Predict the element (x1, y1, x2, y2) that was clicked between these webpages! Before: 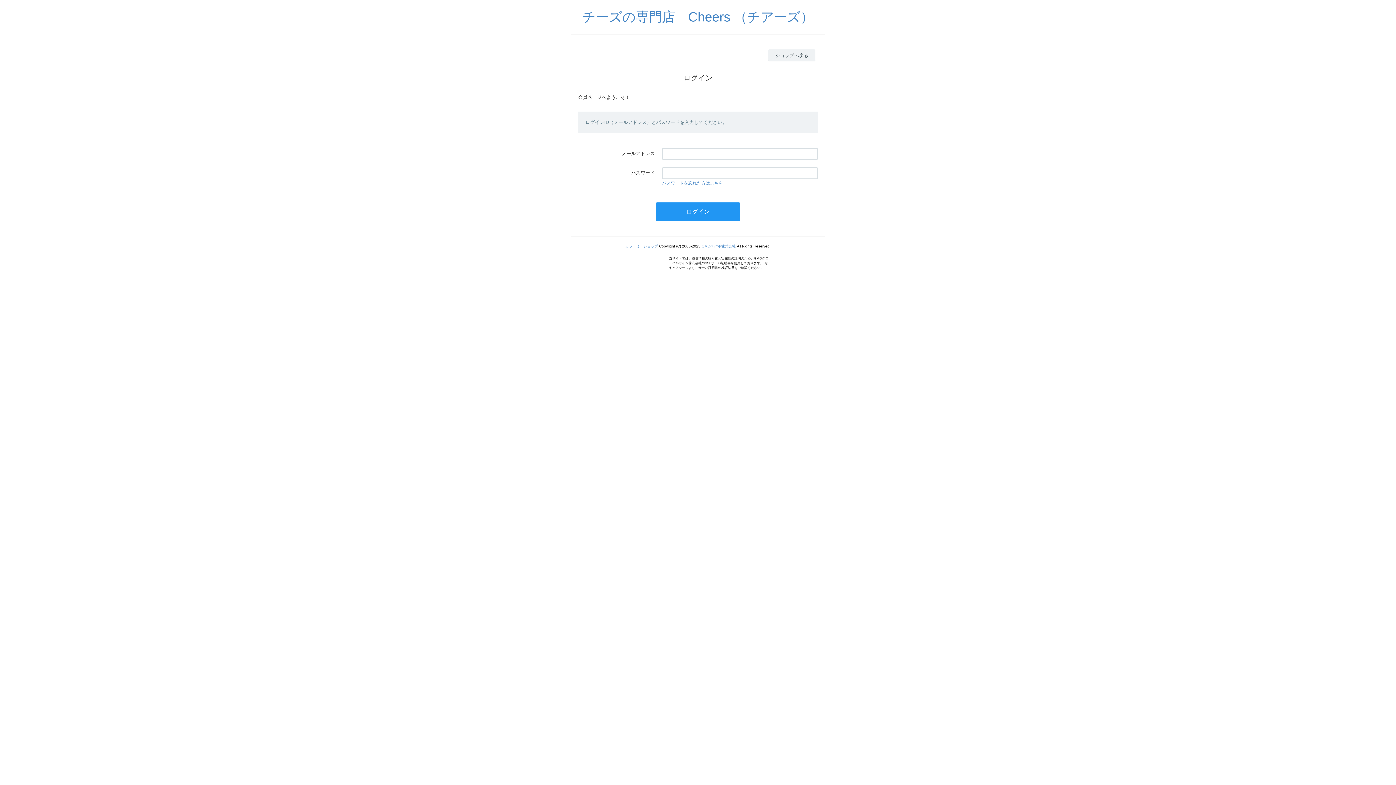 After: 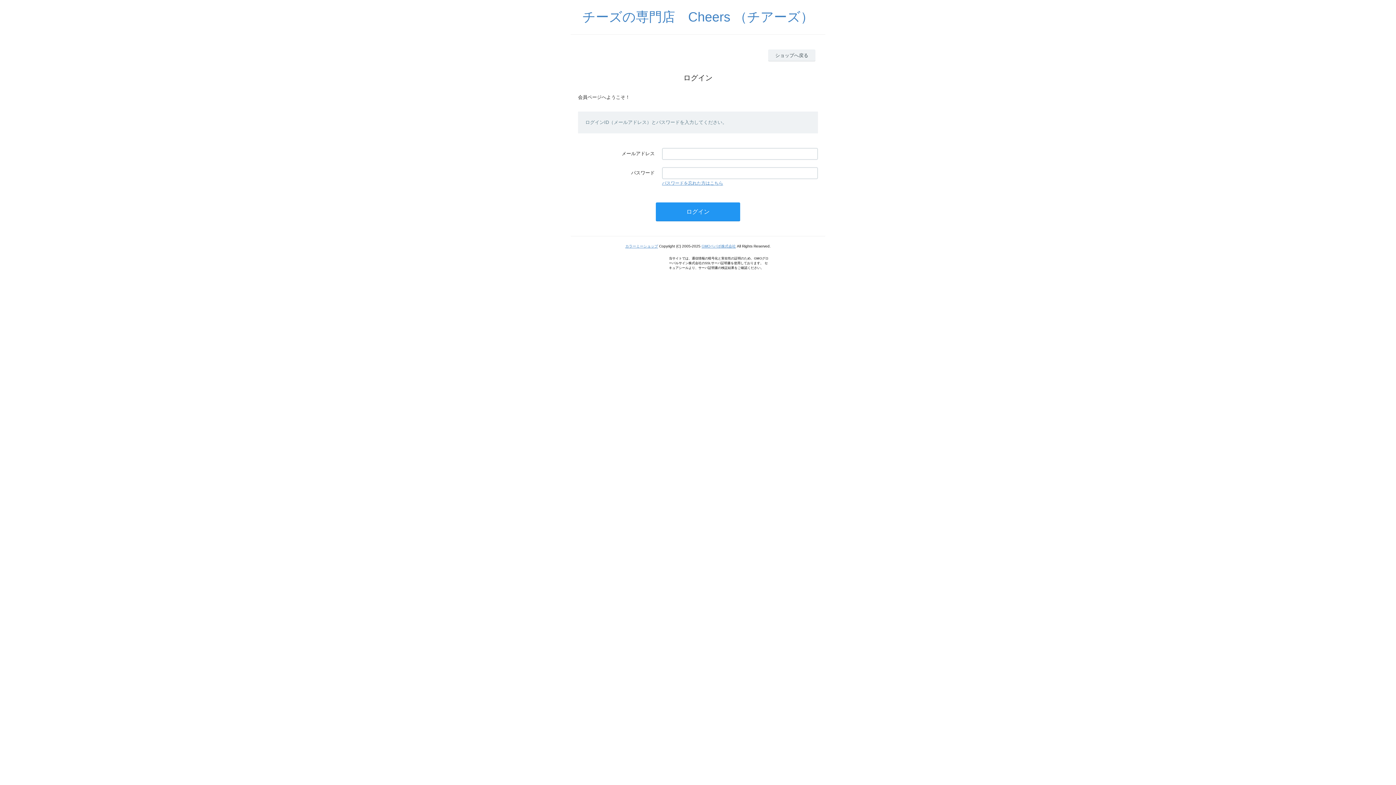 Action: label: GMOペパボ株式会社 bbox: (701, 244, 736, 248)